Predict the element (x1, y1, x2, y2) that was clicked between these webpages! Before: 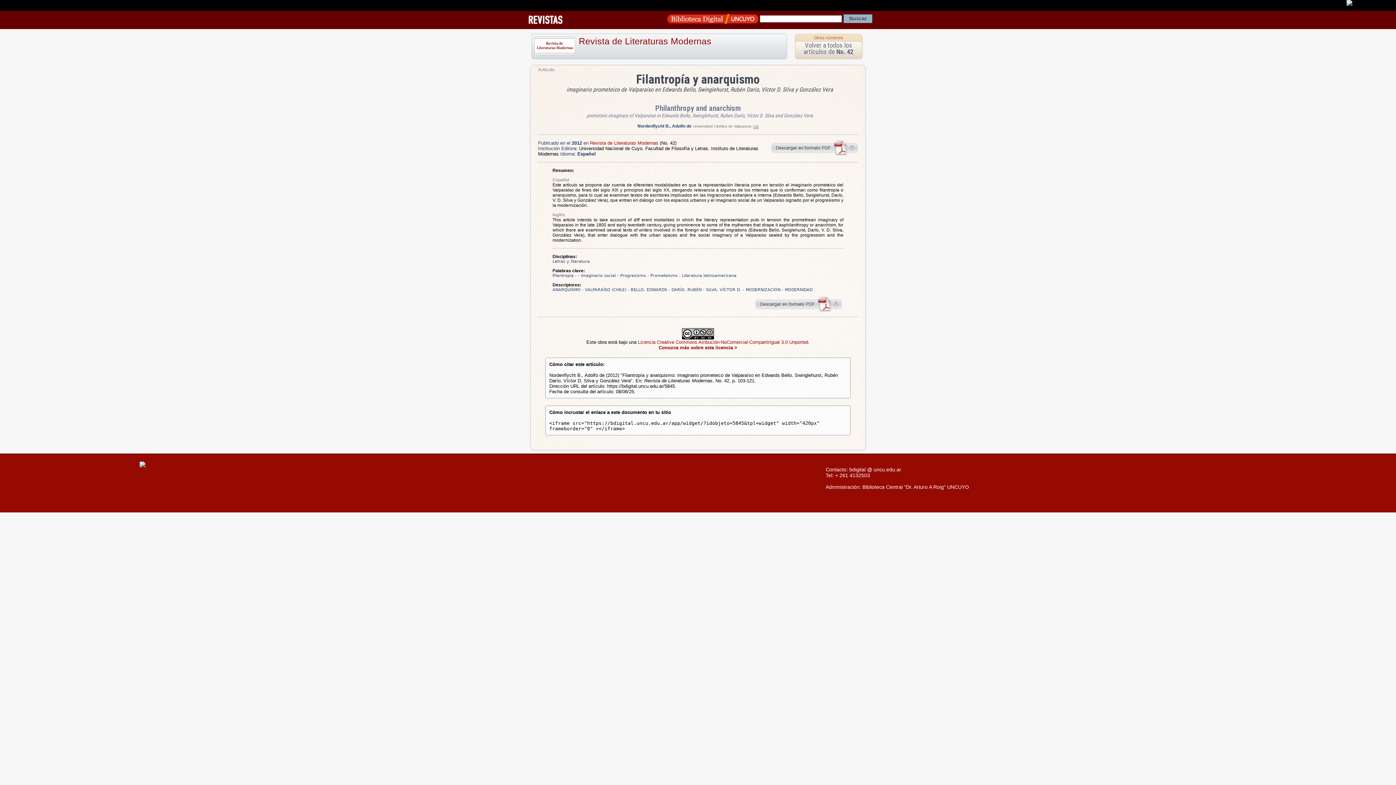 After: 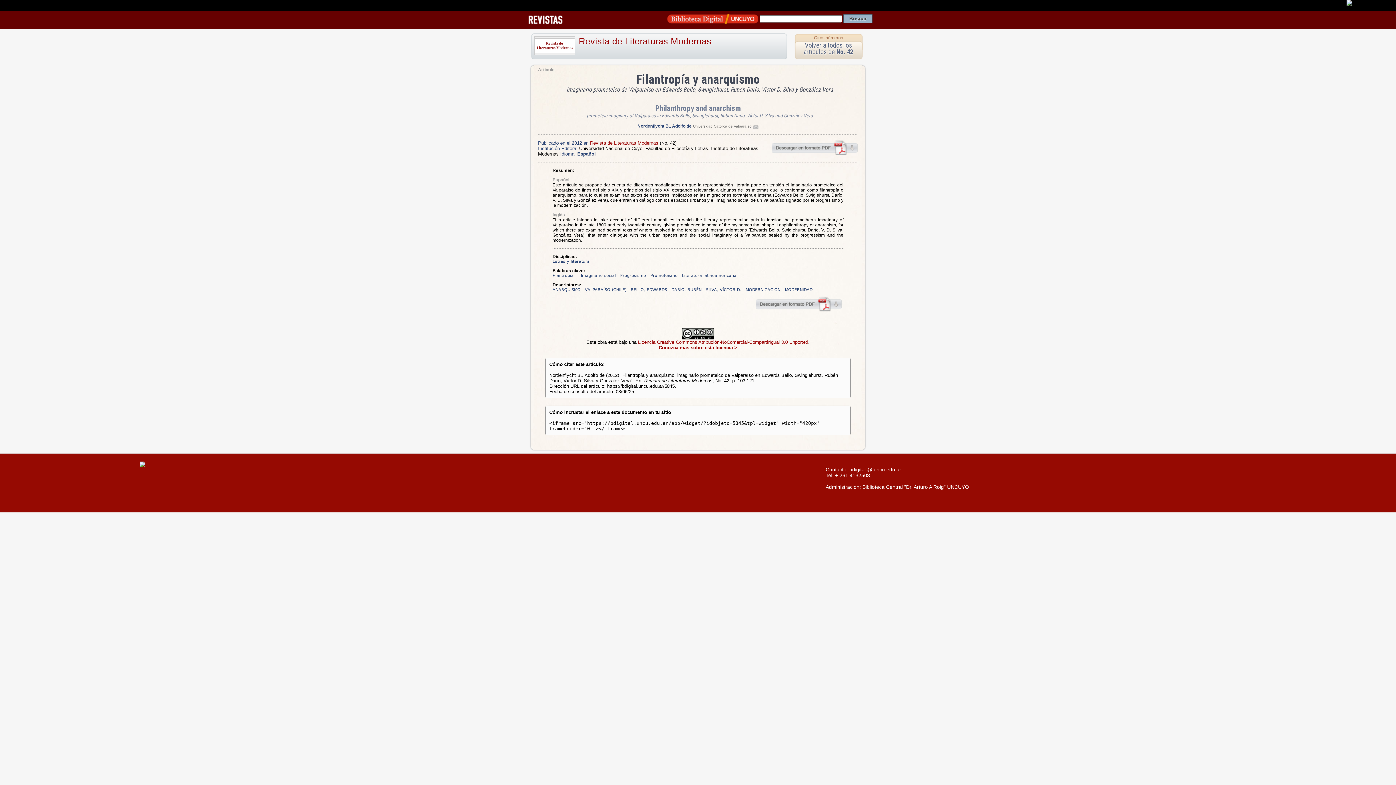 Action: bbox: (667, 15, 758, 21)